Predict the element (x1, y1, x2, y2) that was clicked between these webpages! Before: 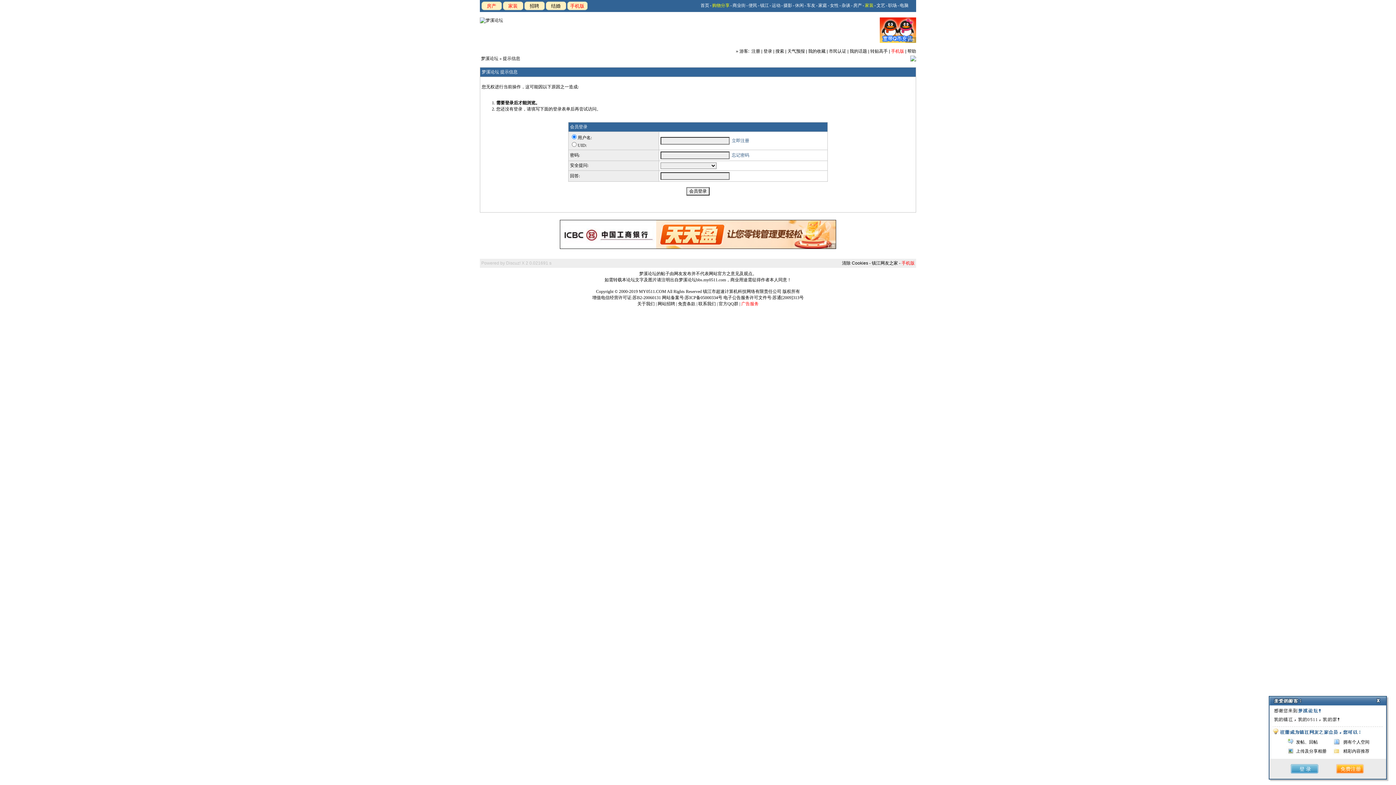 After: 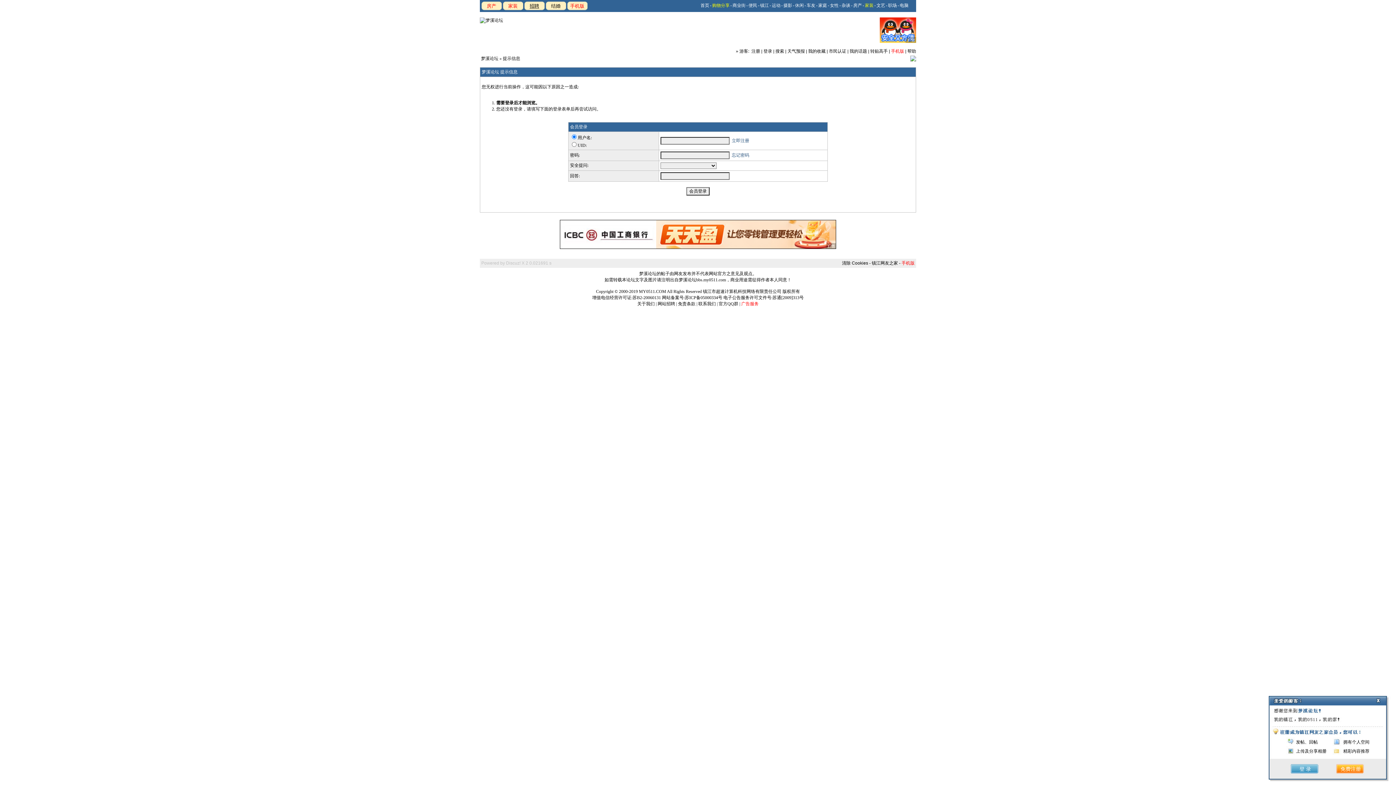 Action: bbox: (524, 1, 544, 10) label: 招聘